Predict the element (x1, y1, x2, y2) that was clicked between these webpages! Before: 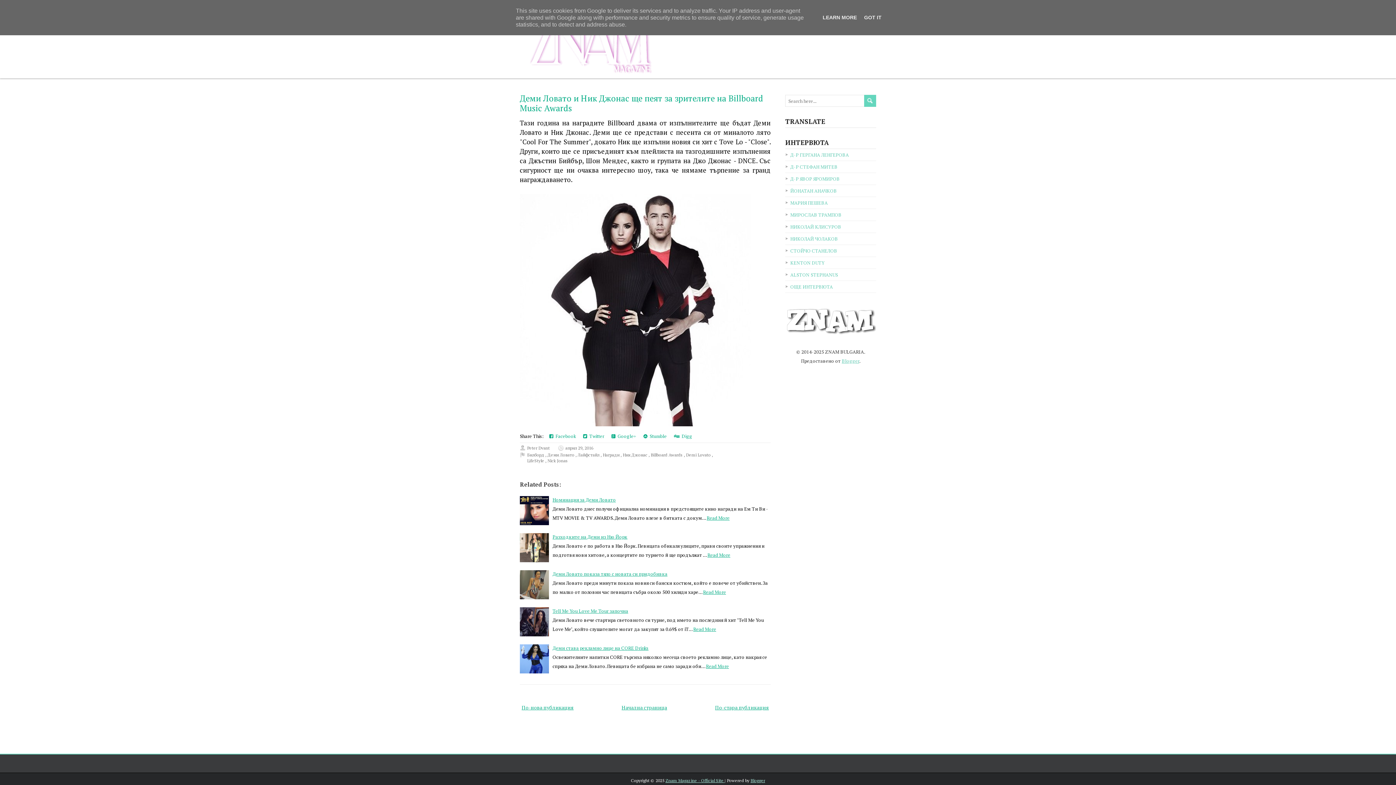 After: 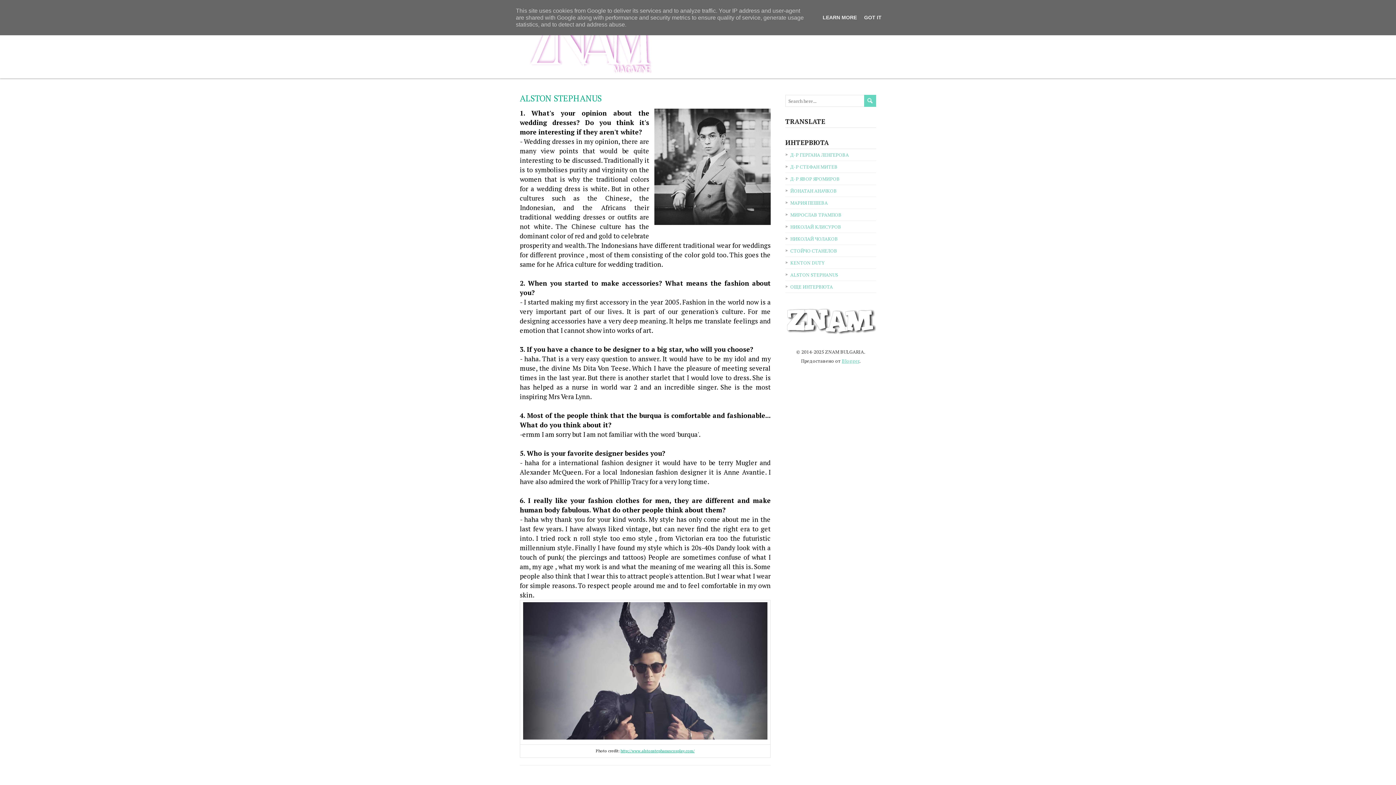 Action: label: ALSTON STEPHANUS bbox: (790, 271, 838, 278)